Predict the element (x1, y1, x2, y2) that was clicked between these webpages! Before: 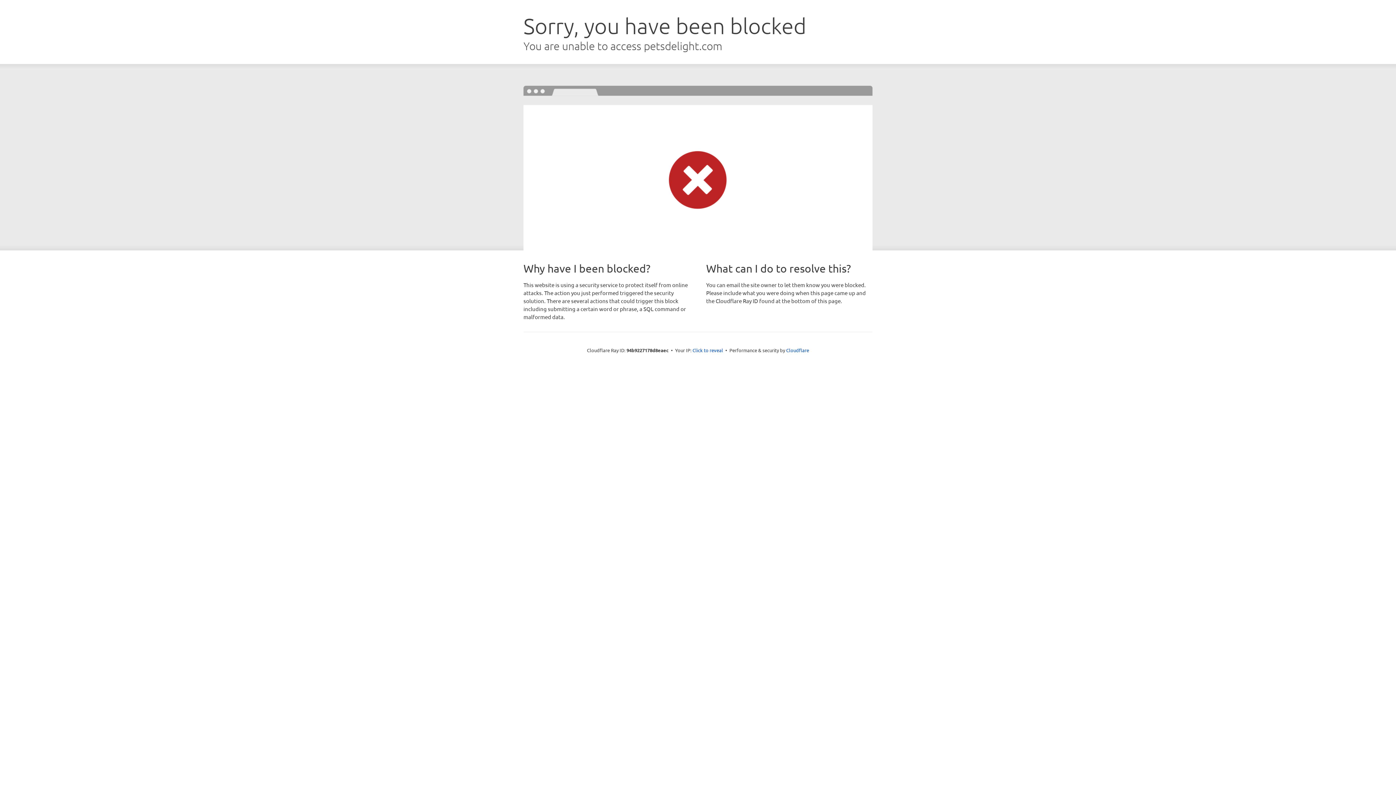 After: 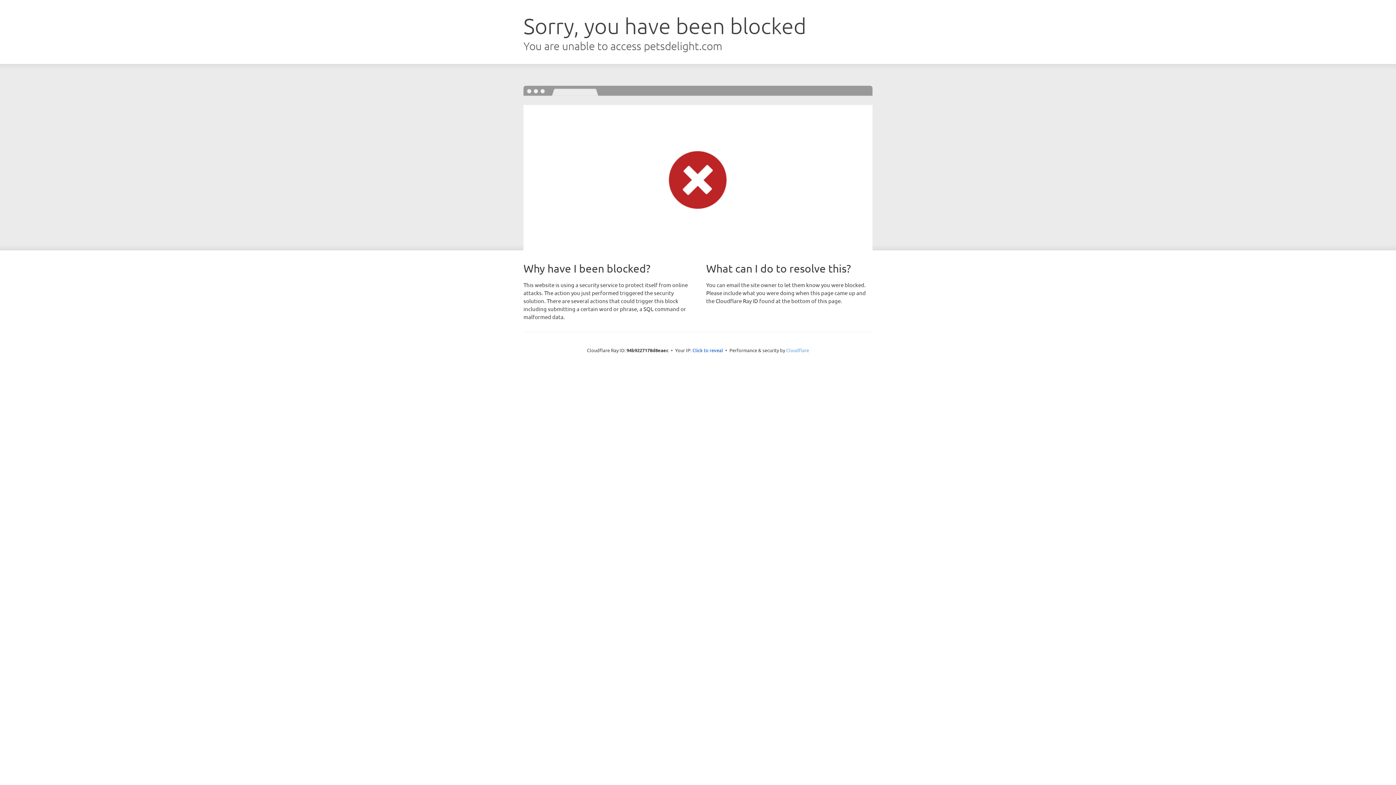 Action: label: Cloudflare bbox: (786, 347, 809, 353)